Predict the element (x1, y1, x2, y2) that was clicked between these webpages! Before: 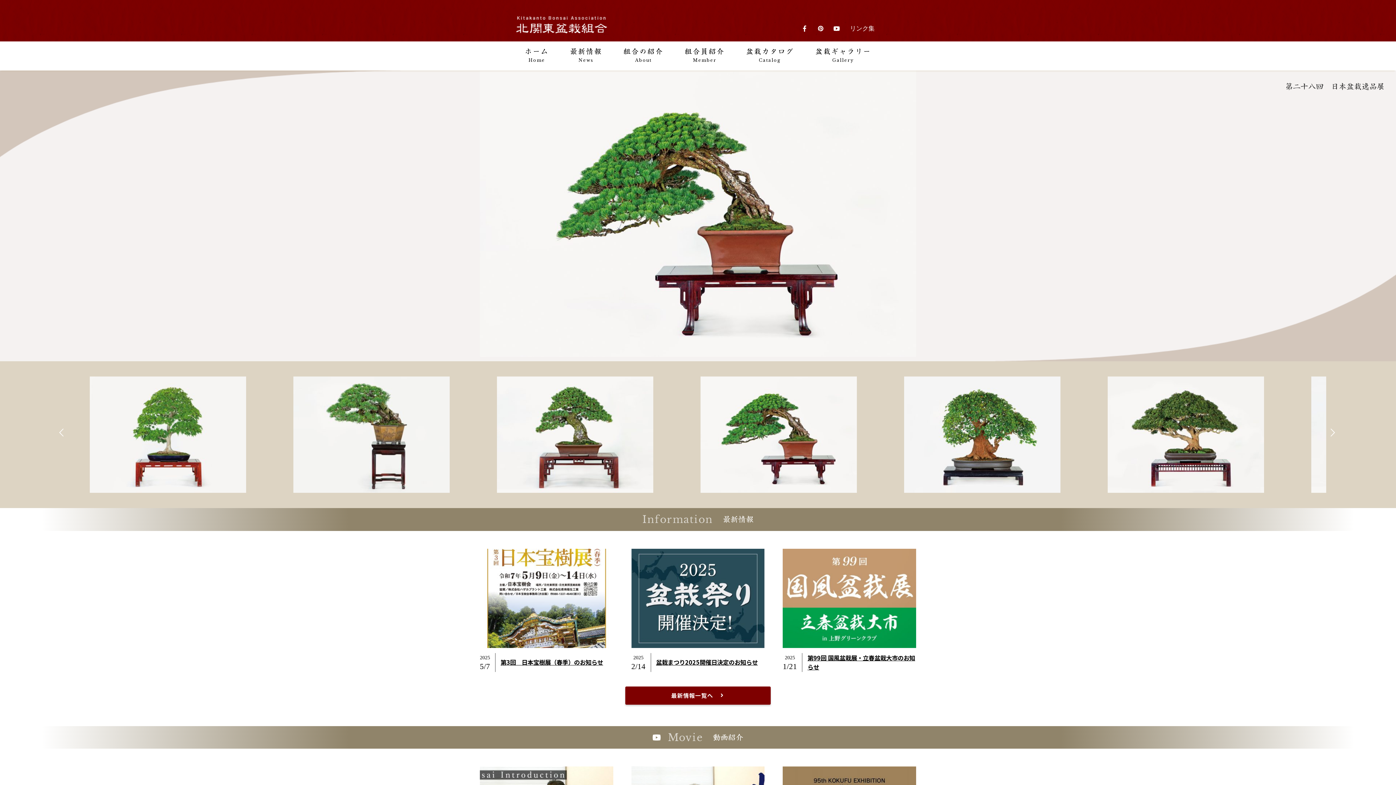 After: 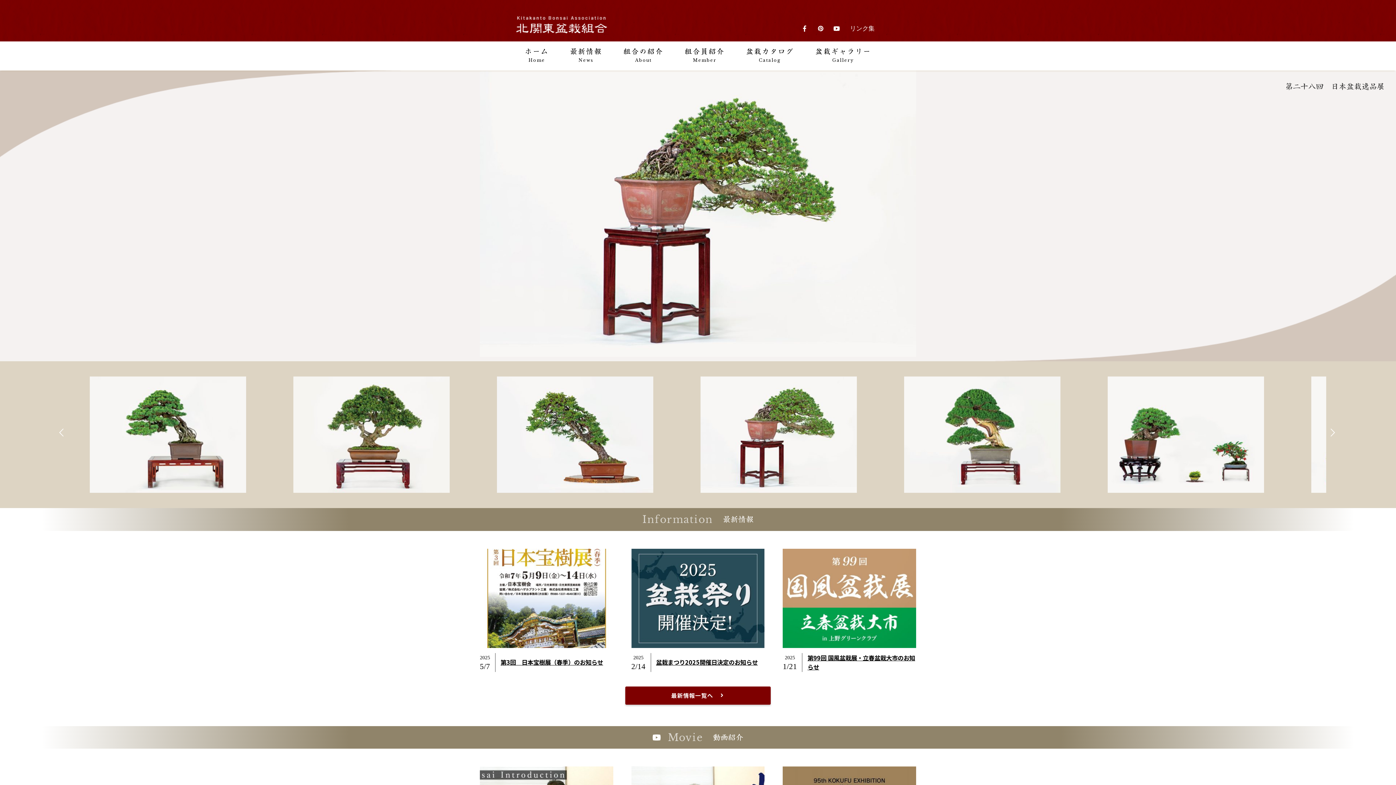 Action: label: Next bbox: (1328, 428, 1335, 435)